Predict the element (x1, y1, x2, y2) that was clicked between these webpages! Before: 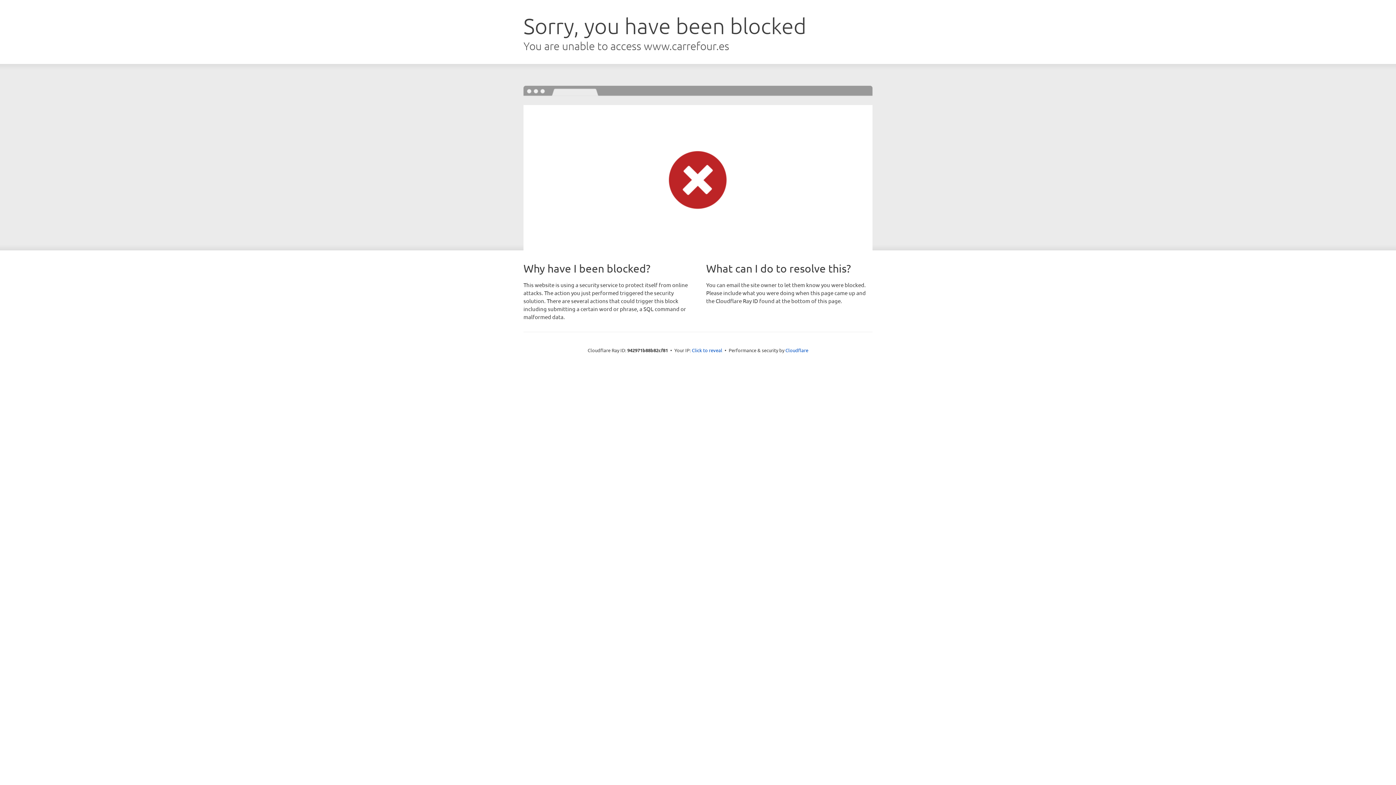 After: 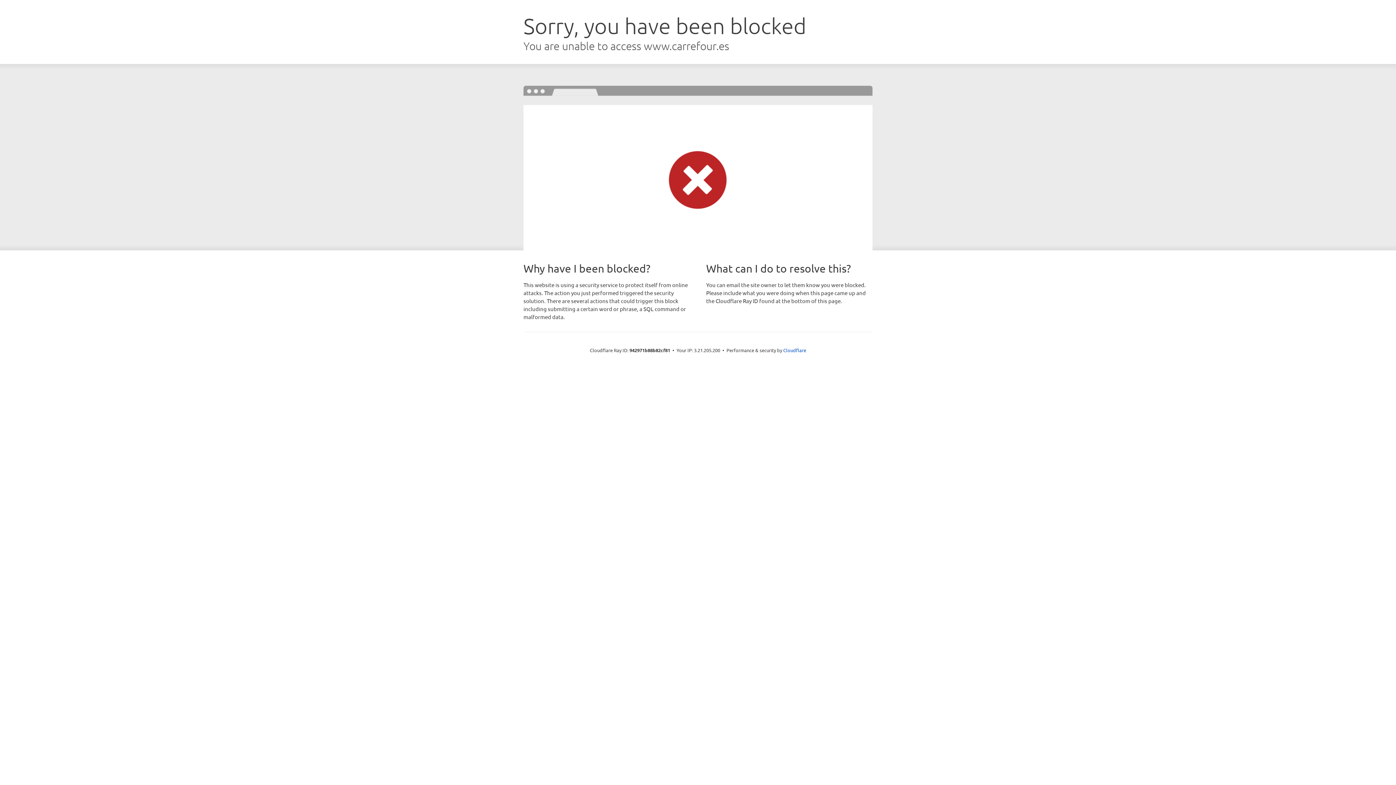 Action: bbox: (692, 346, 722, 353) label: Click to reveal